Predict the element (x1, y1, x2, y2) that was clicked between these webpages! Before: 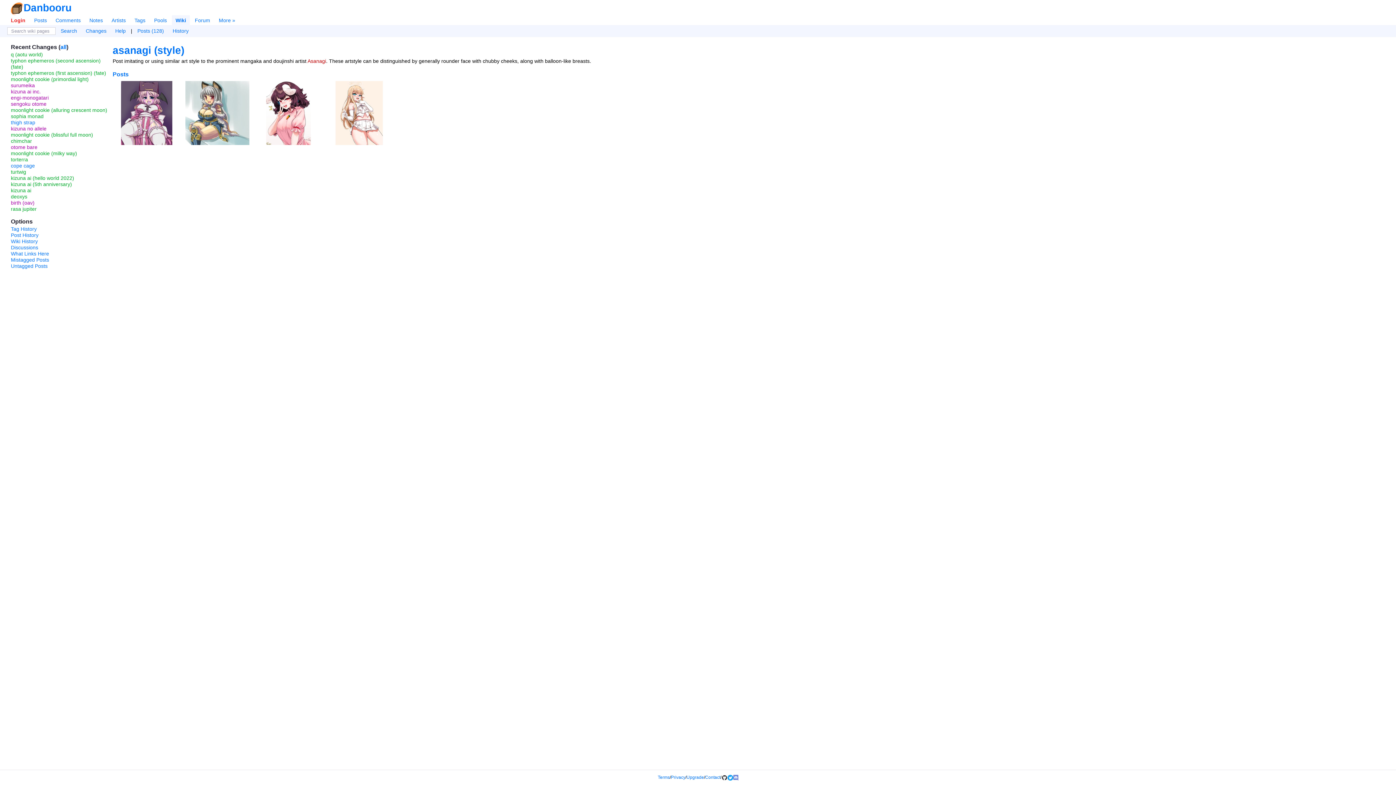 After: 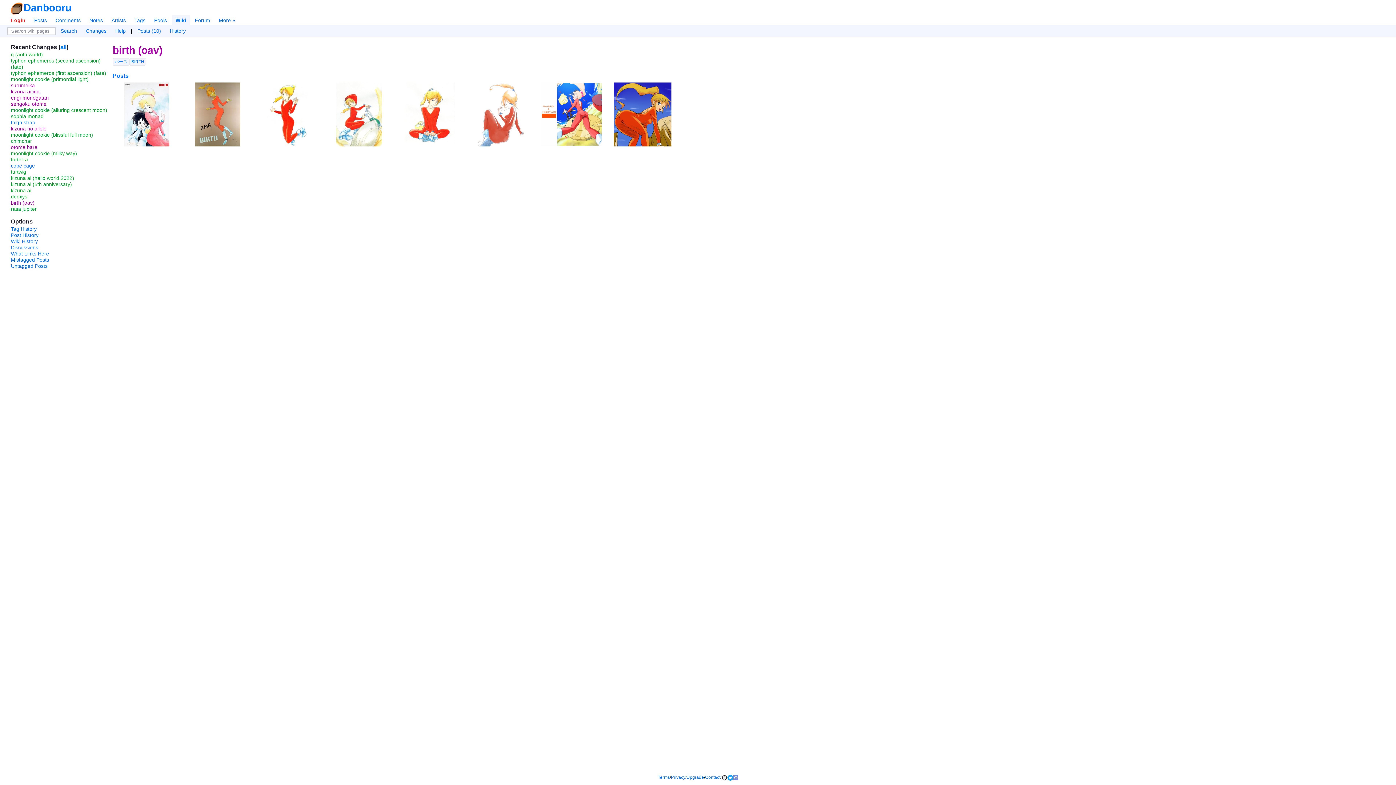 Action: label: birth (oav) bbox: (10, 200, 34, 205)